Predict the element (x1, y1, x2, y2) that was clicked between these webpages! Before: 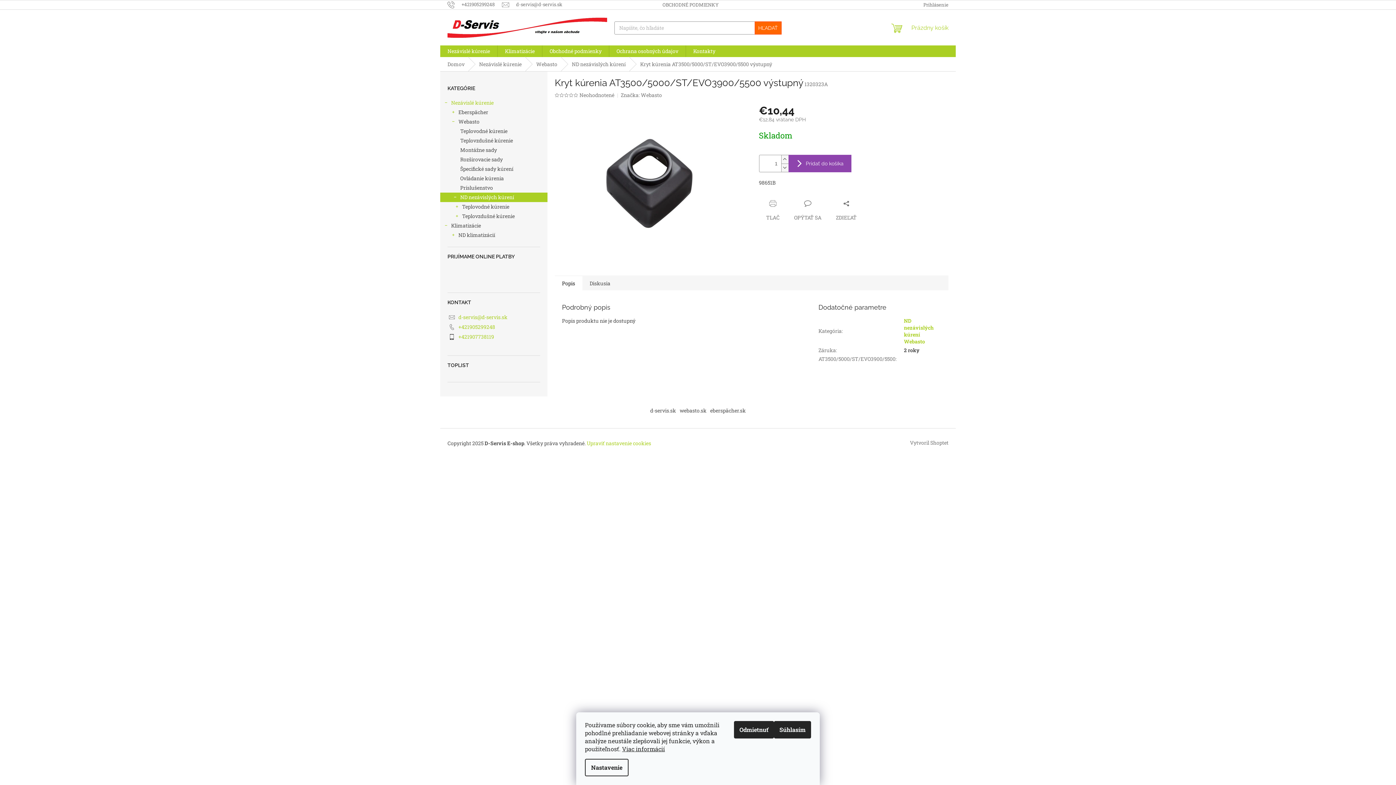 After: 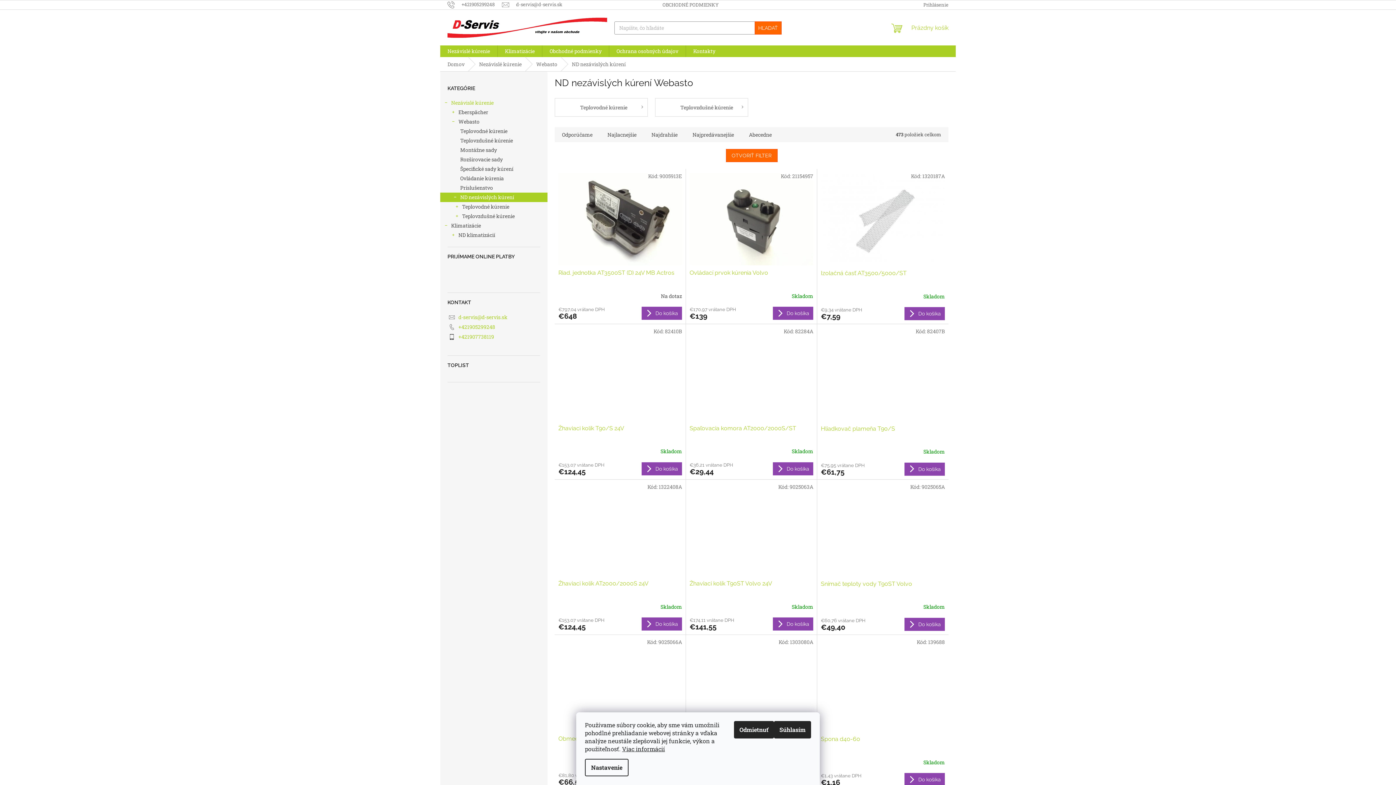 Action: label: ND nezávislých kúrení
  bbox: (440, 192, 547, 202)